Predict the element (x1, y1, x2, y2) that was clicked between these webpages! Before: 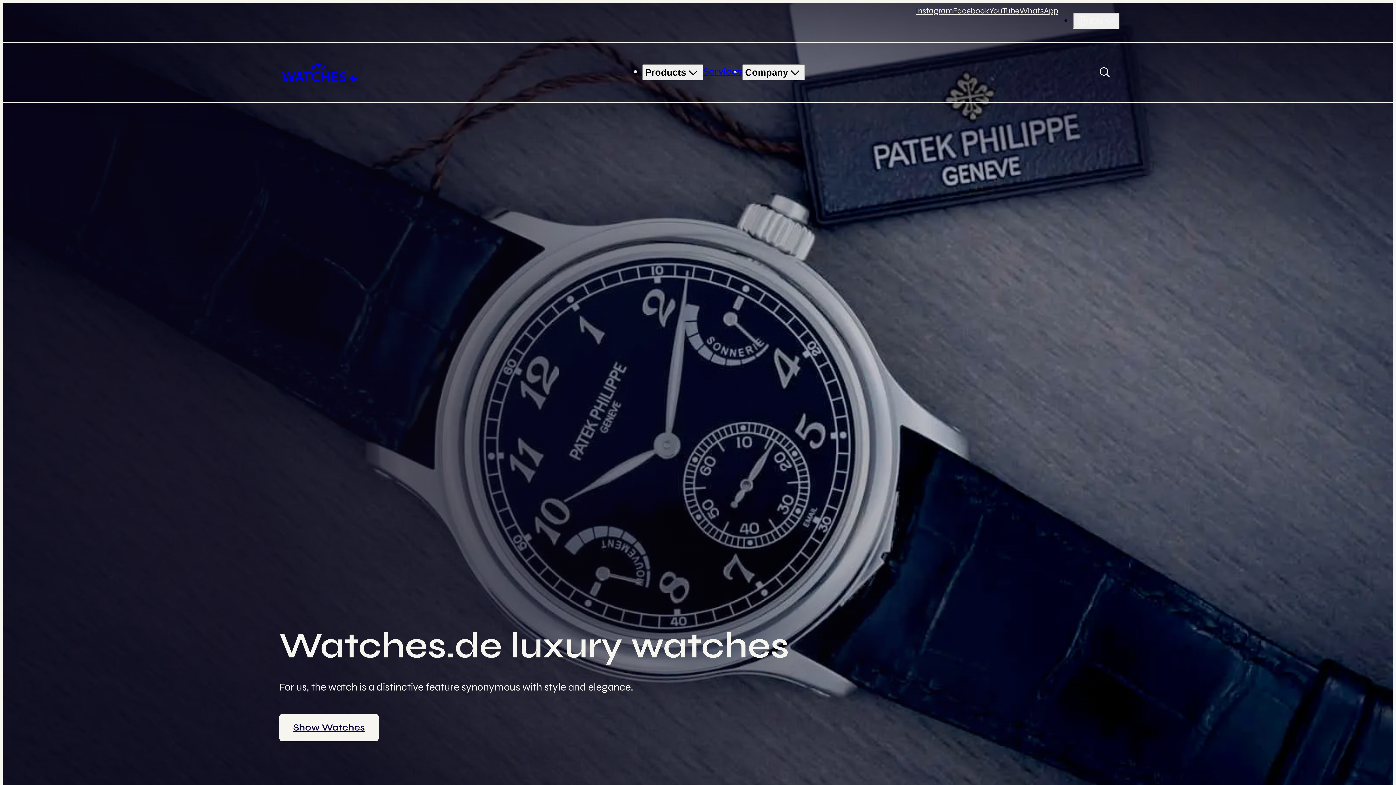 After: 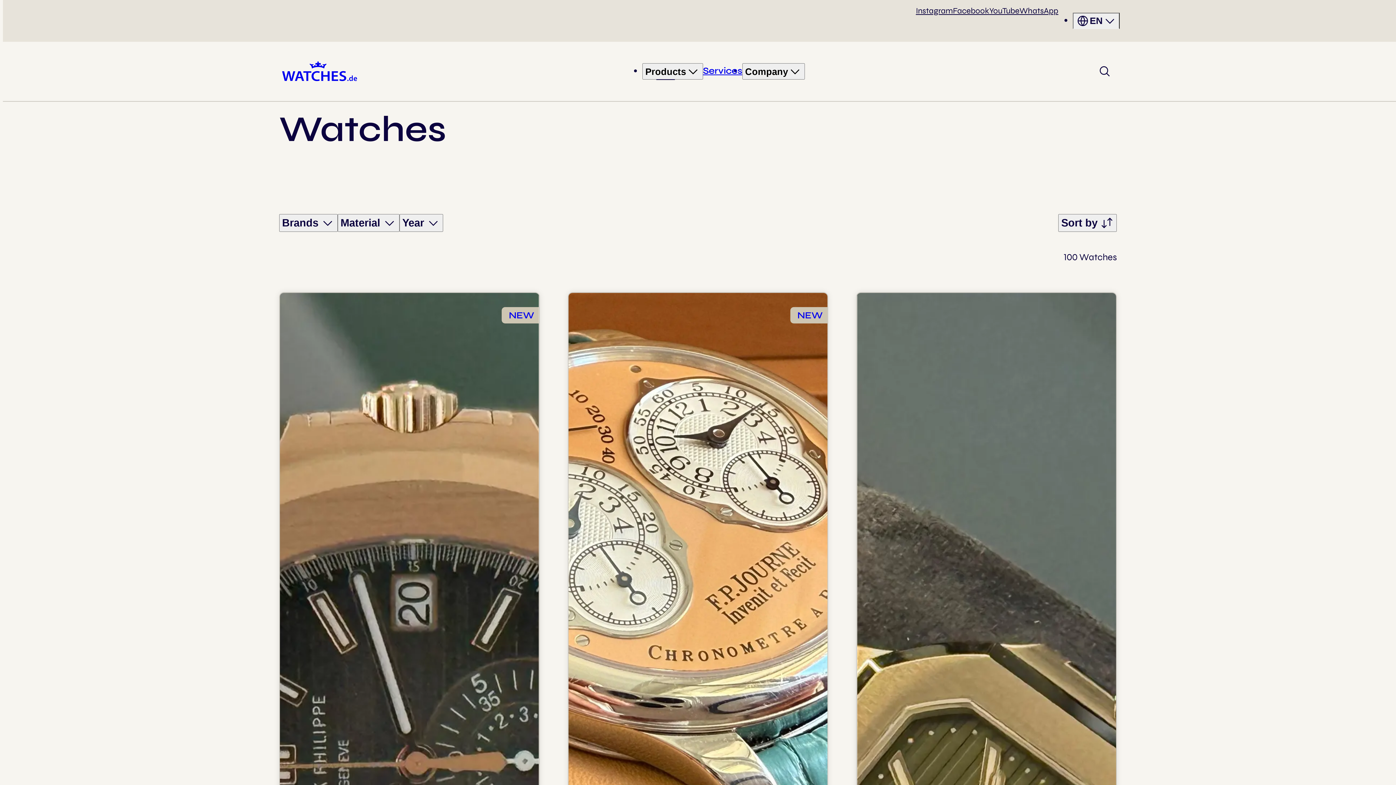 Action: bbox: (279, 714, 378, 741) label: Show Watches